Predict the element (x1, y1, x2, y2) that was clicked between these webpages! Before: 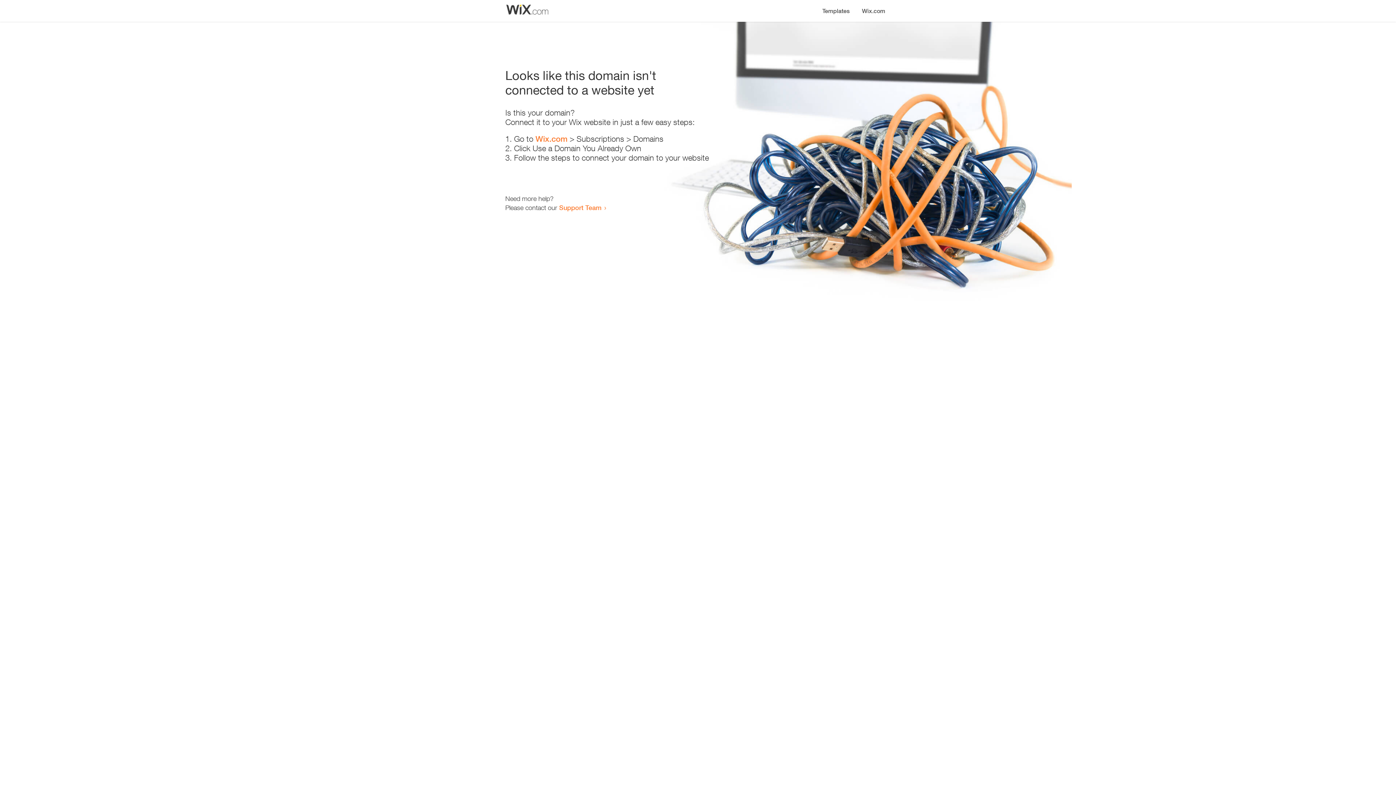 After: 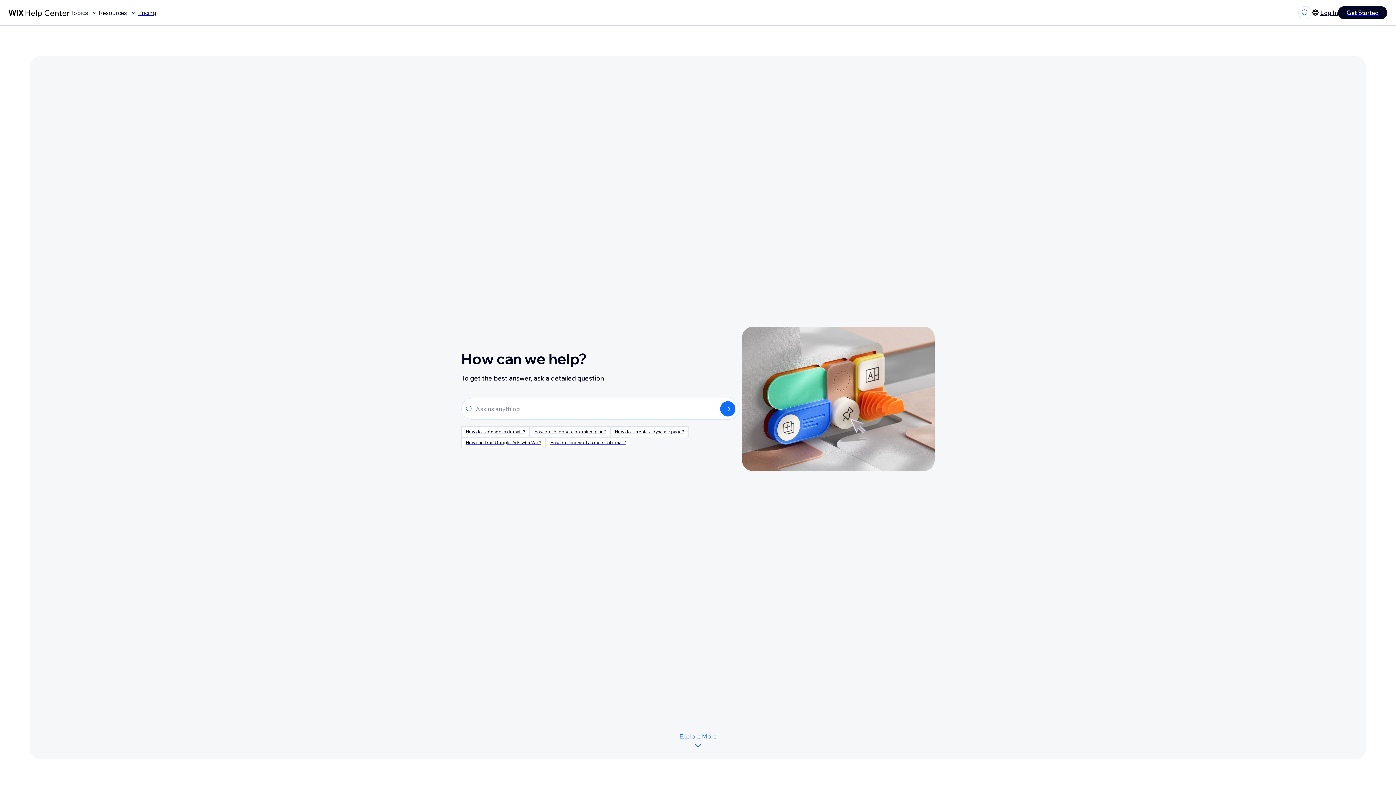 Action: label: Support Team bbox: (559, 203, 601, 211)